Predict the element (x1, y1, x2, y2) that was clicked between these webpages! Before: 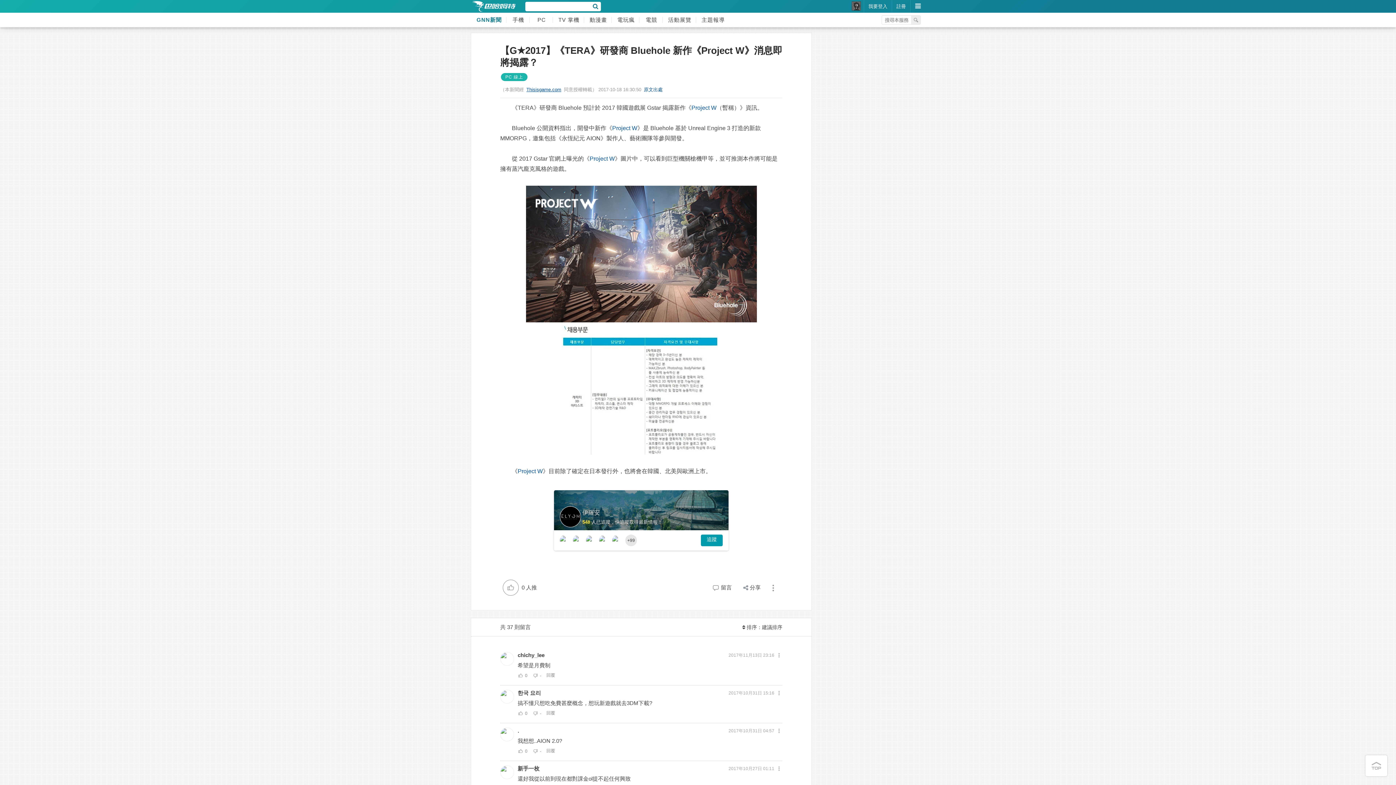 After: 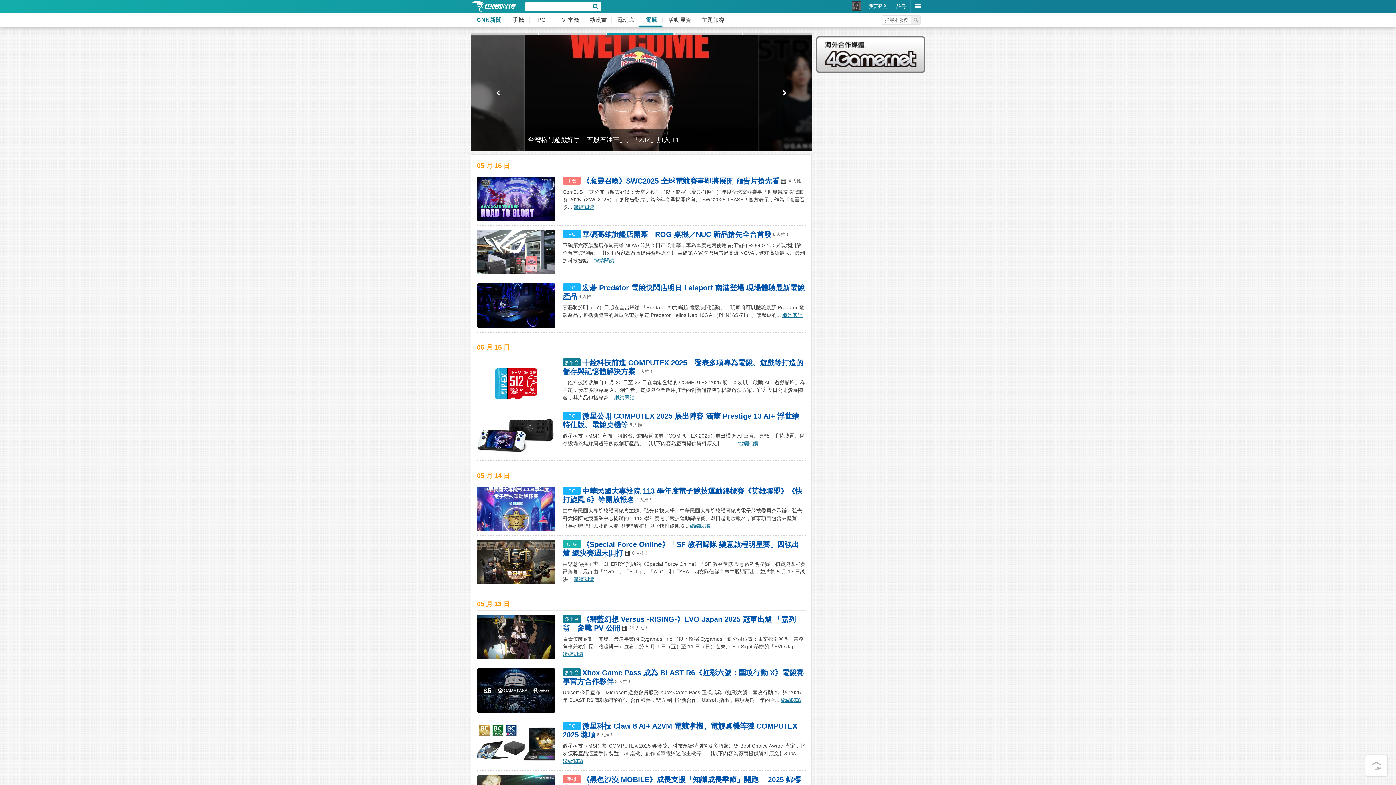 Action: bbox: (639, 12, 662, 27) label: 電競